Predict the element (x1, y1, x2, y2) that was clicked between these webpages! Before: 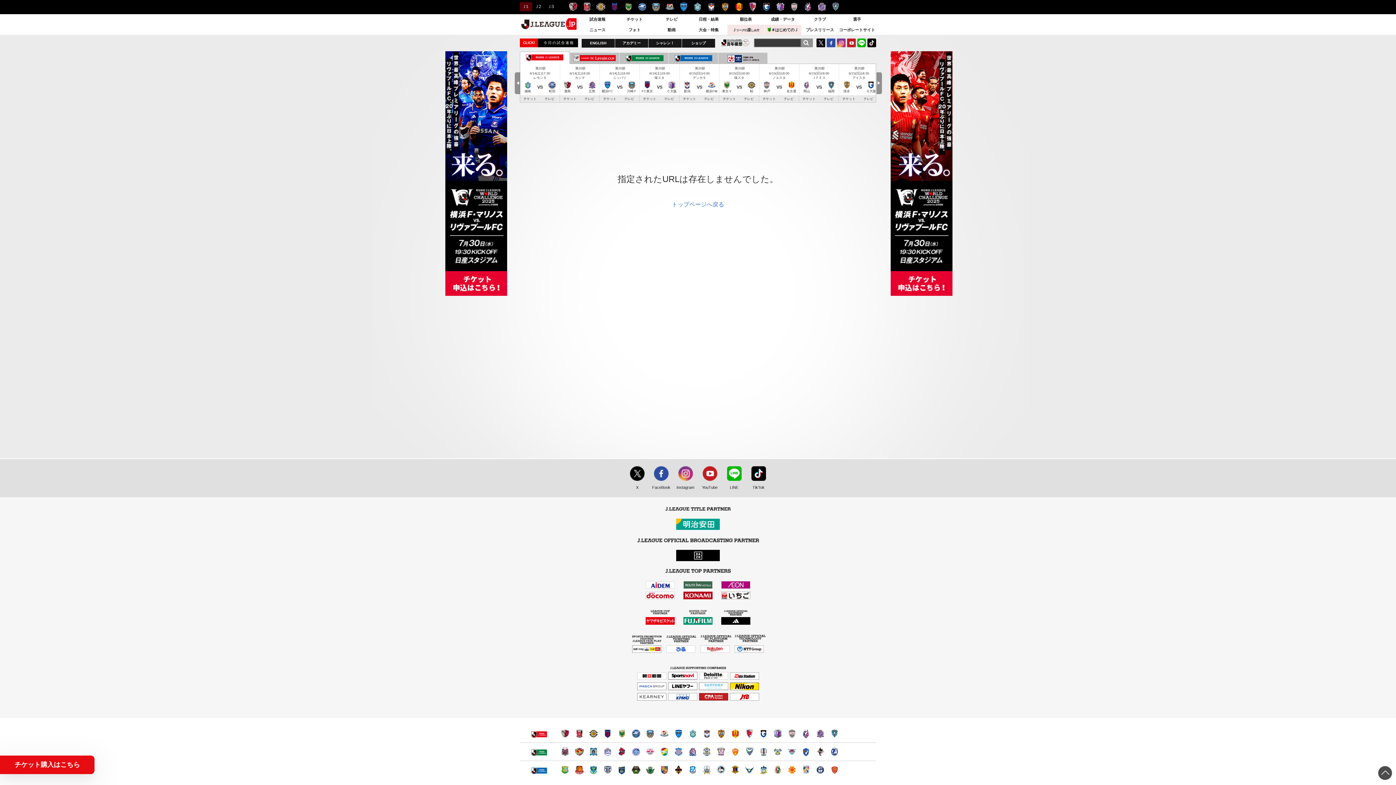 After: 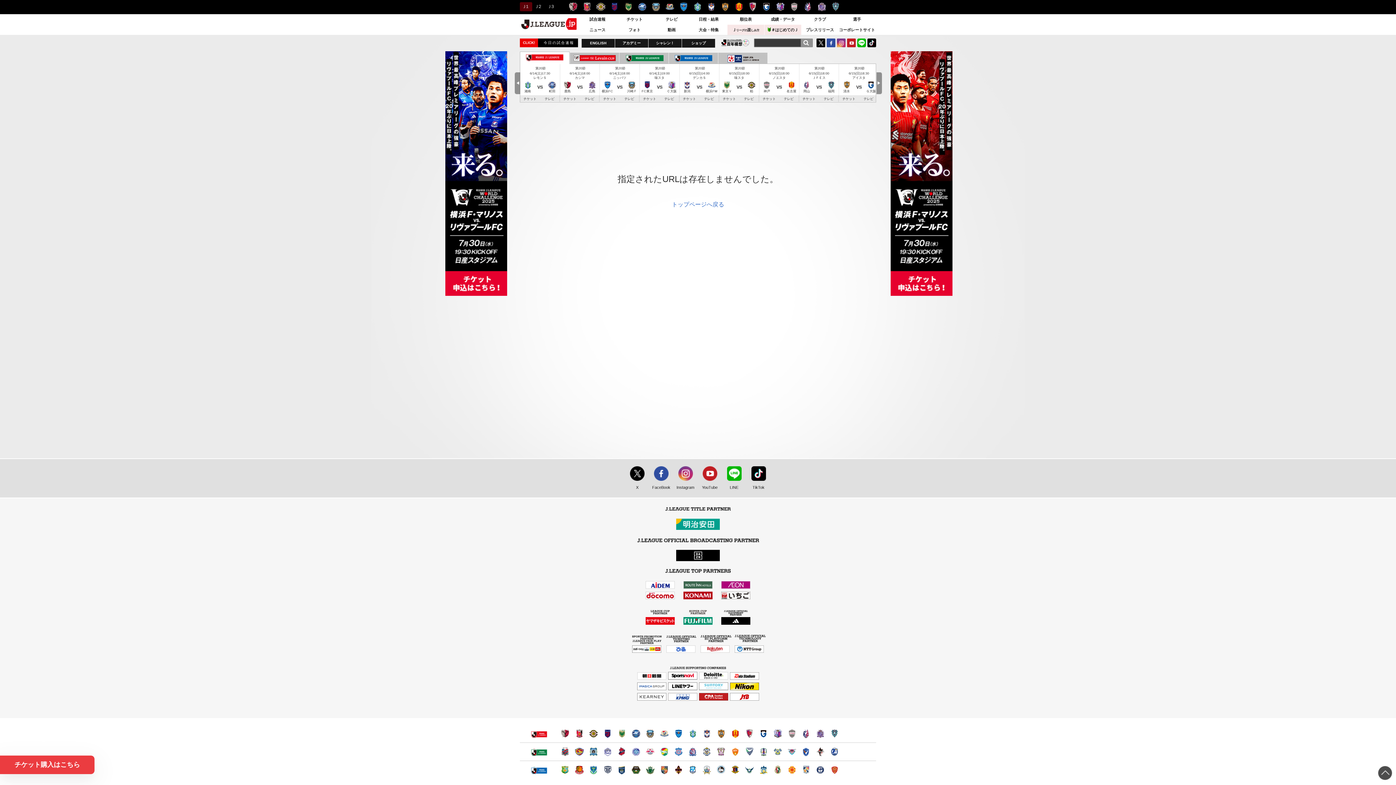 Action: label: チケット購入はこちら bbox: (0, 756, 94, 774)